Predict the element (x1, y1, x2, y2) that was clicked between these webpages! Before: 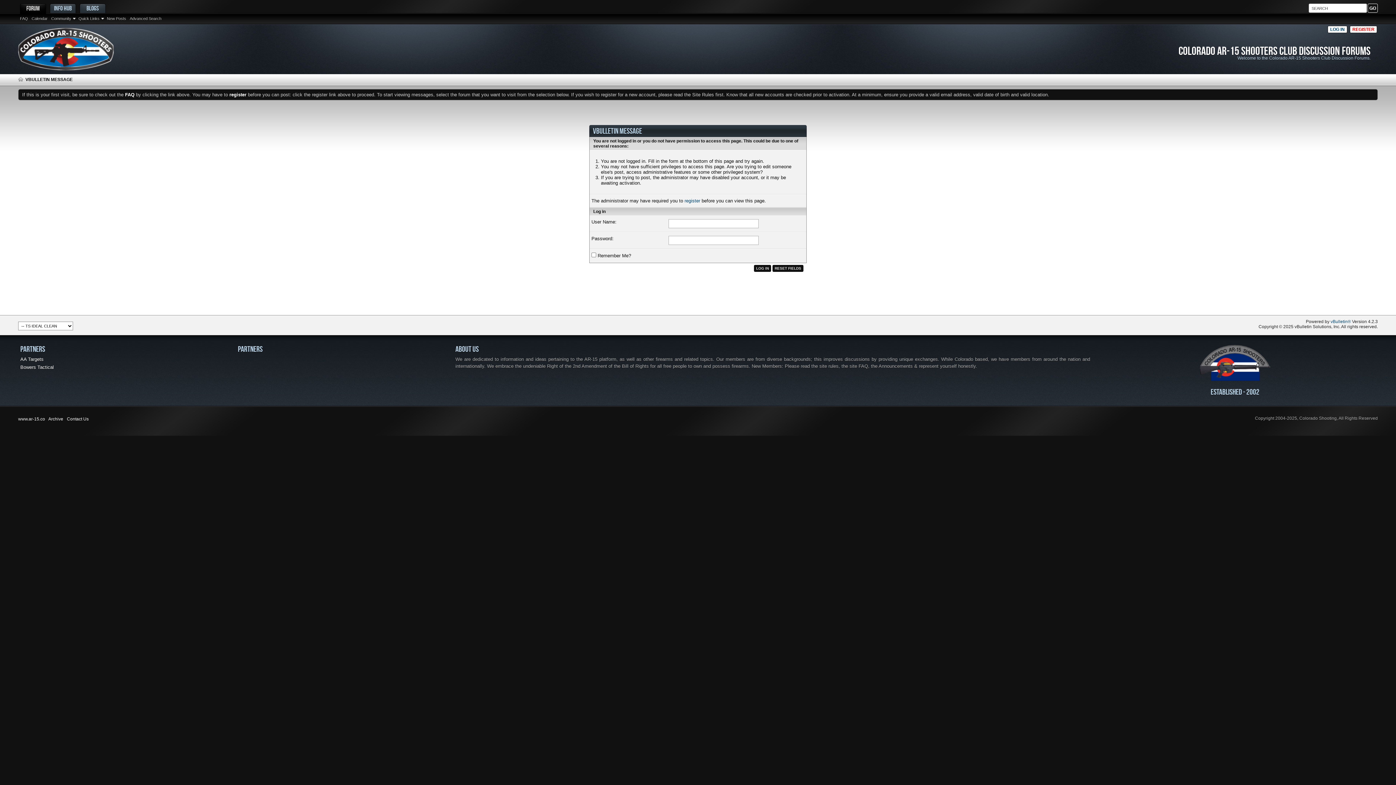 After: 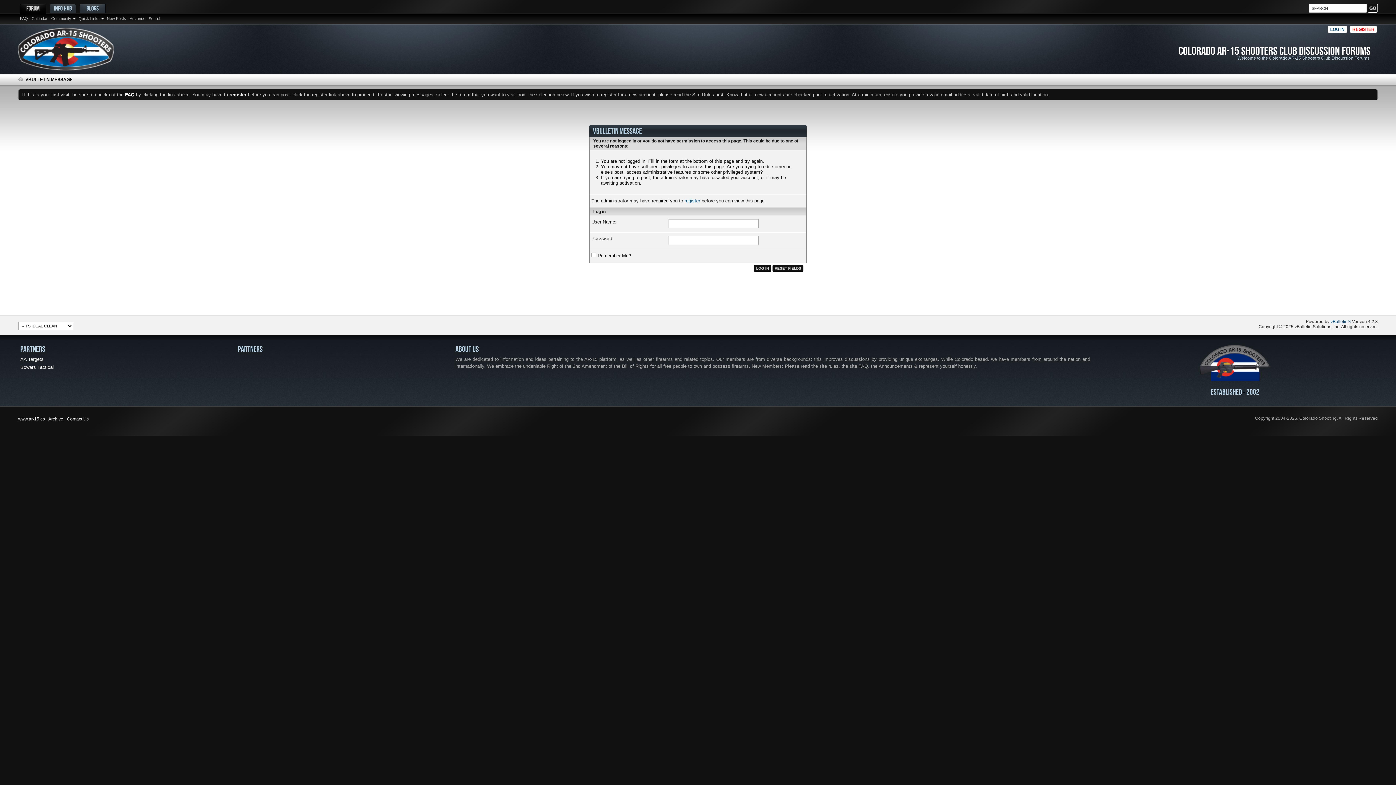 Action: bbox: (229, 92, 246, 97) label: register